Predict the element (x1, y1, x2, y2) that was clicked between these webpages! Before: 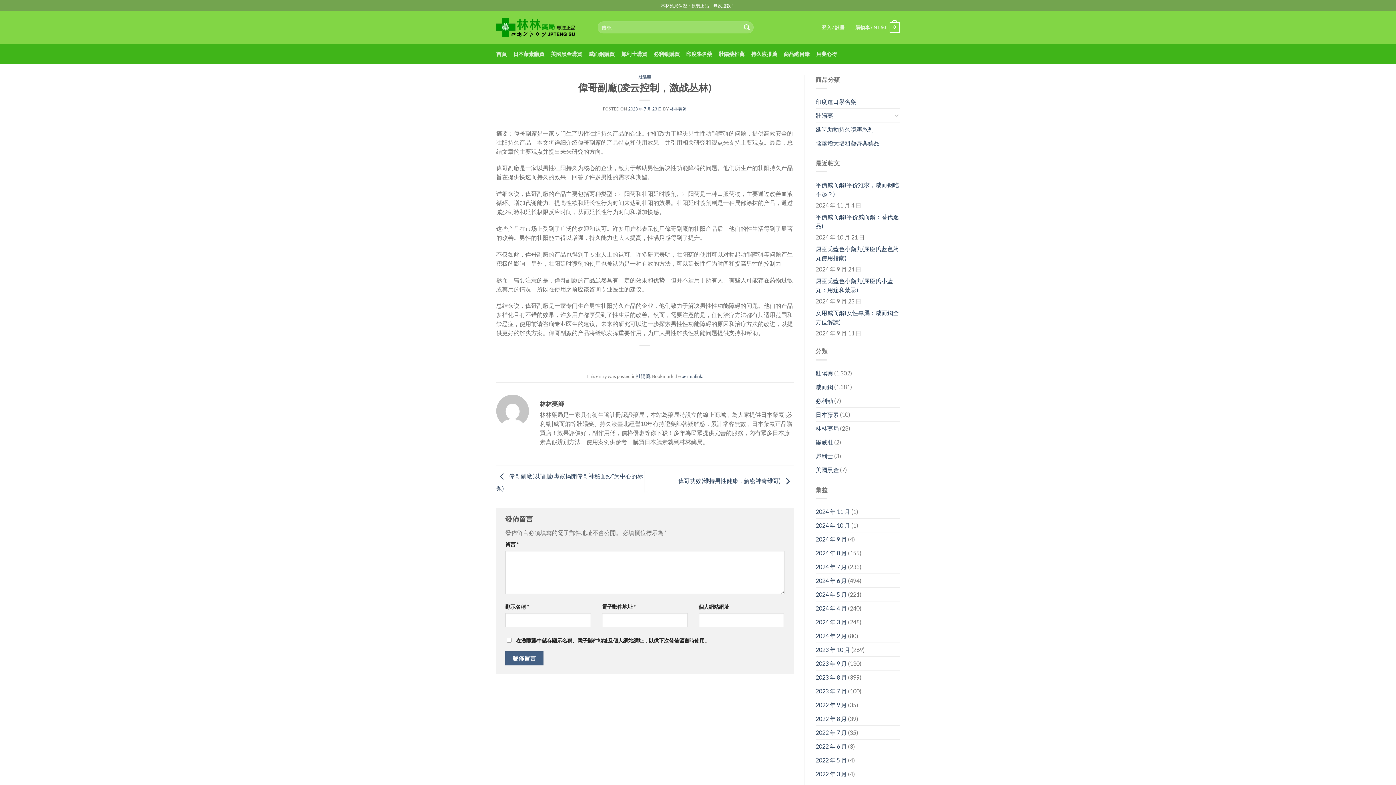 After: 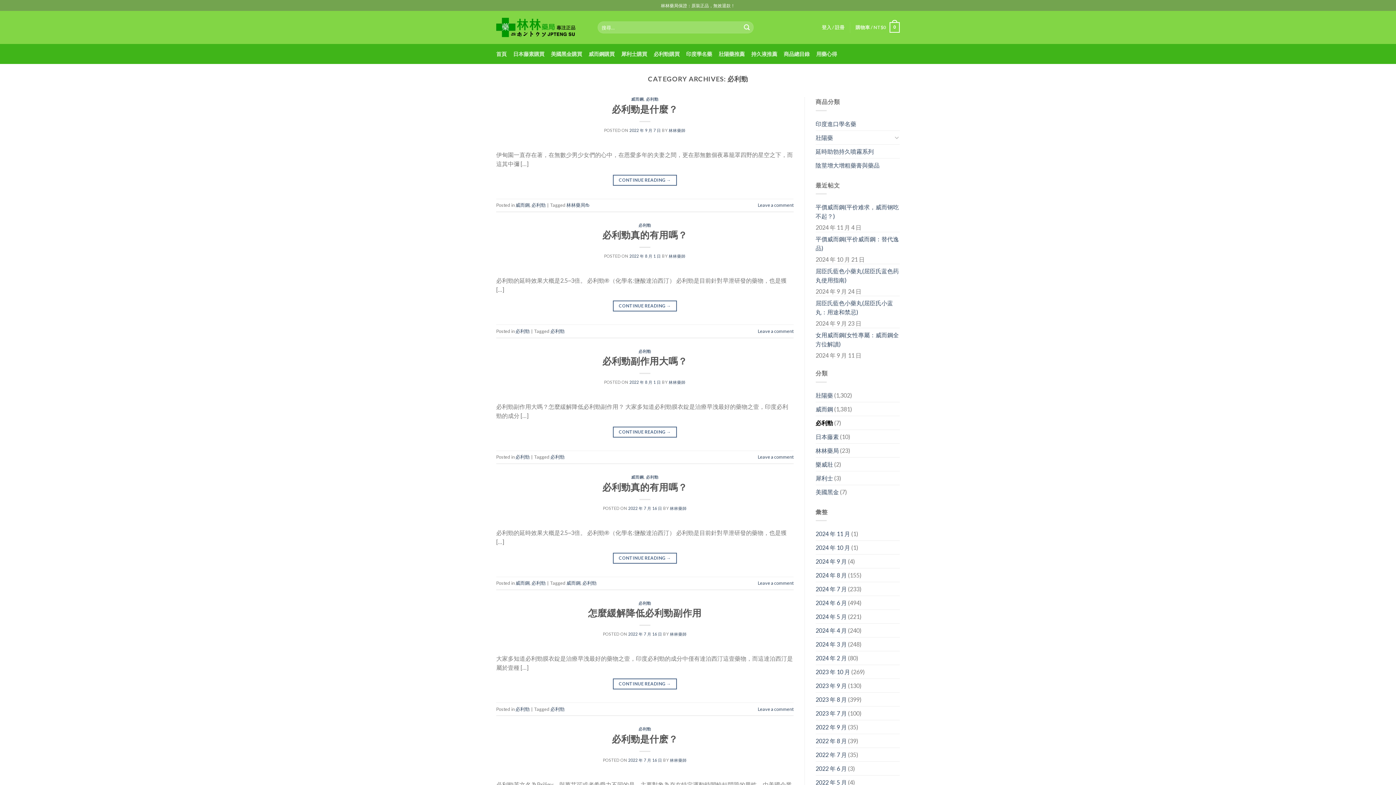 Action: label: 必利勁 bbox: (815, 394, 833, 407)